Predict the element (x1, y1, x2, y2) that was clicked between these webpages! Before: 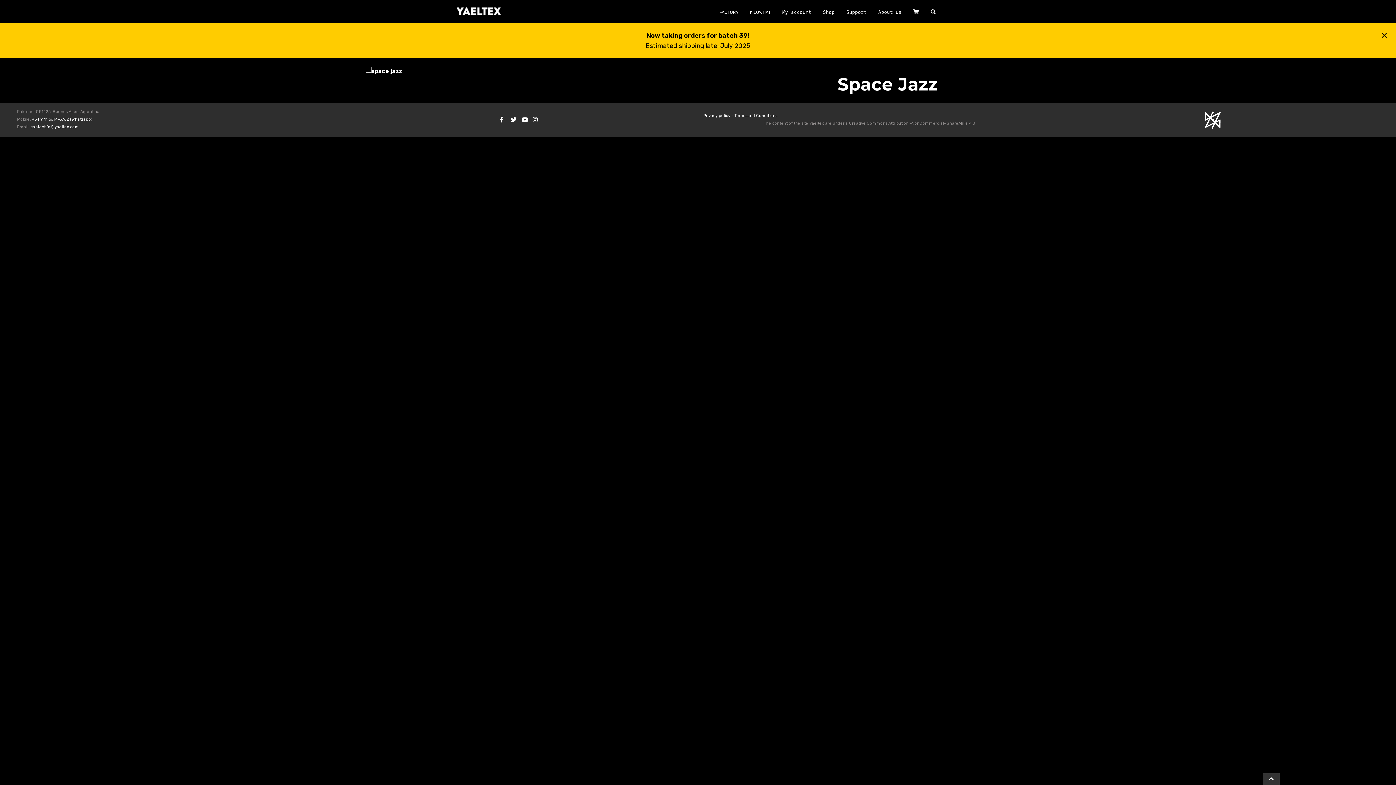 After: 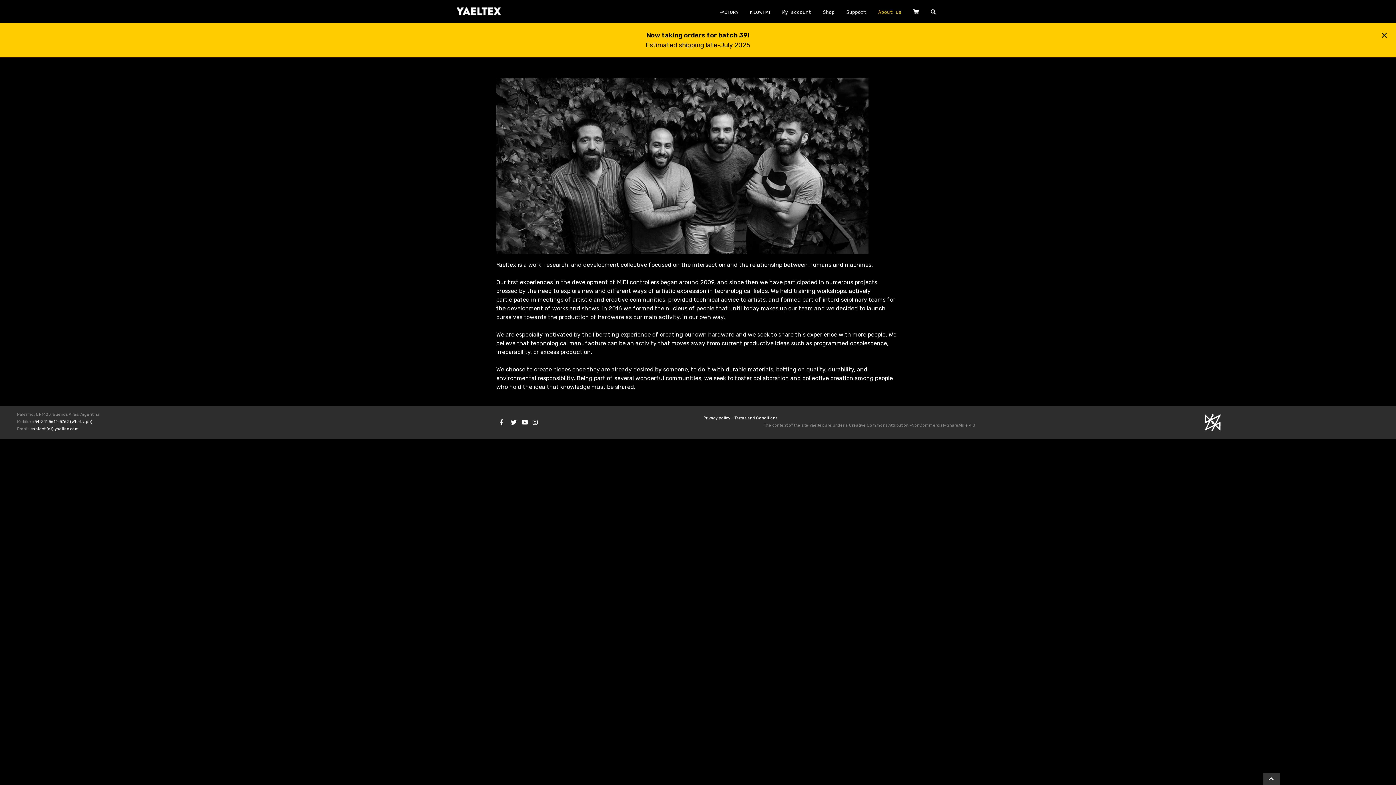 Action: label: About us bbox: (875, 4, 904, 18)